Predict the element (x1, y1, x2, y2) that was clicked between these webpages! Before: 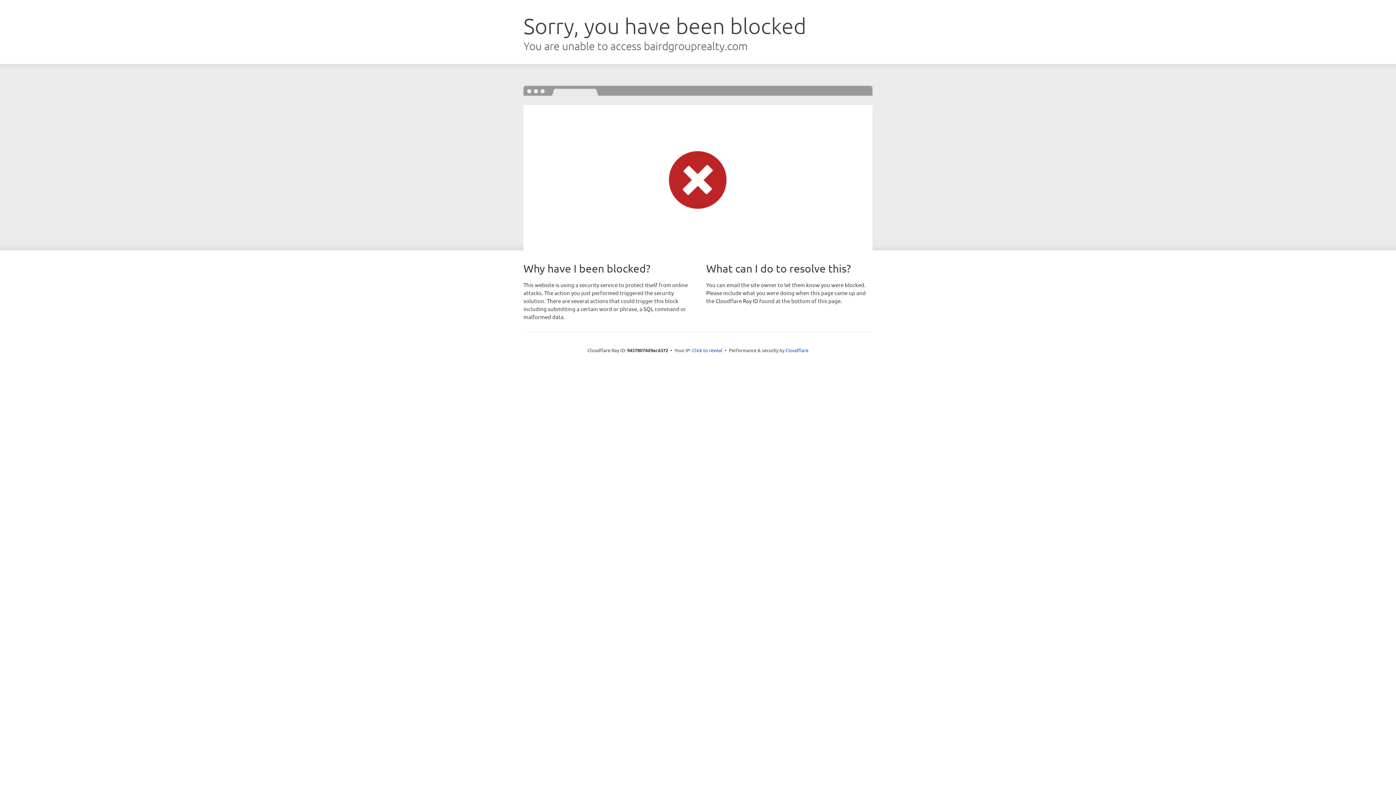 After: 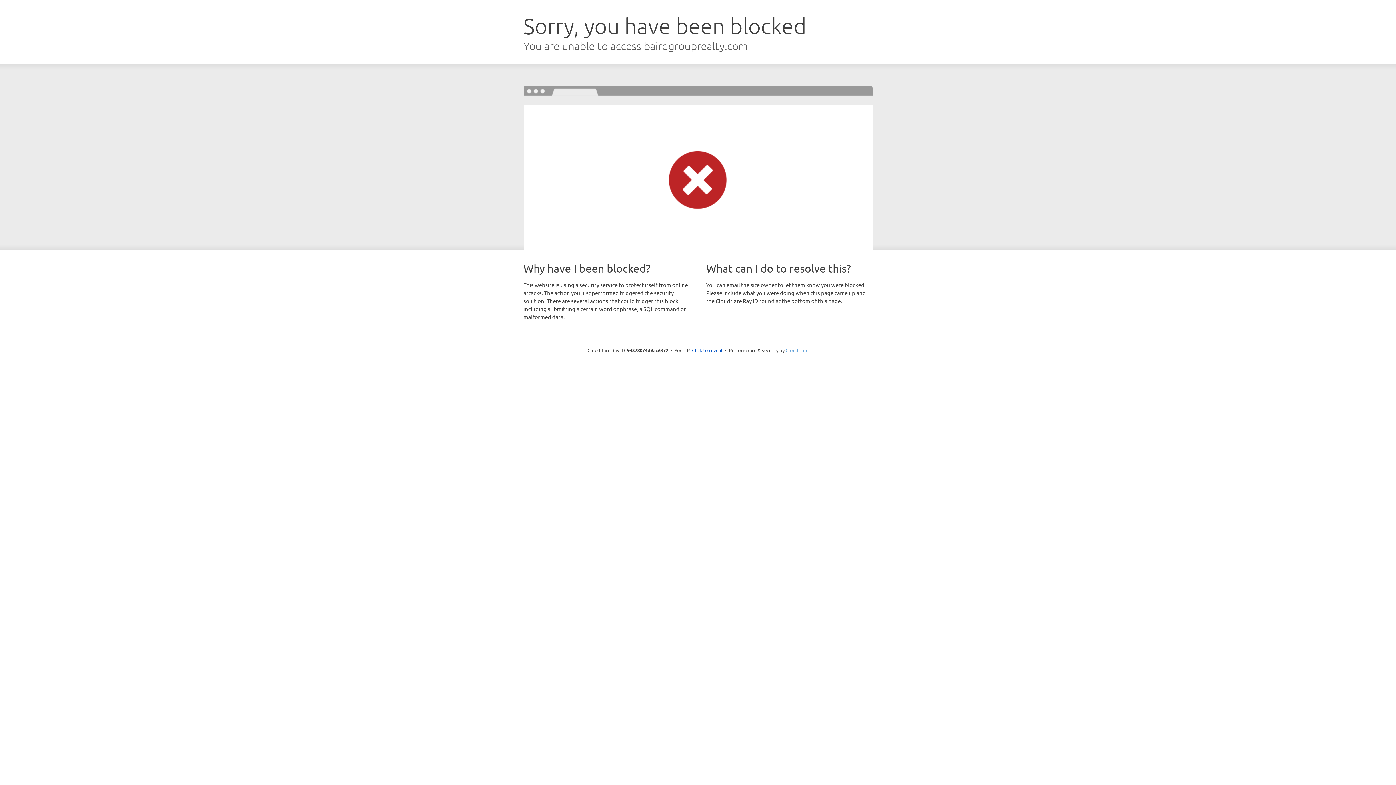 Action: label: Cloudflare bbox: (785, 347, 808, 353)